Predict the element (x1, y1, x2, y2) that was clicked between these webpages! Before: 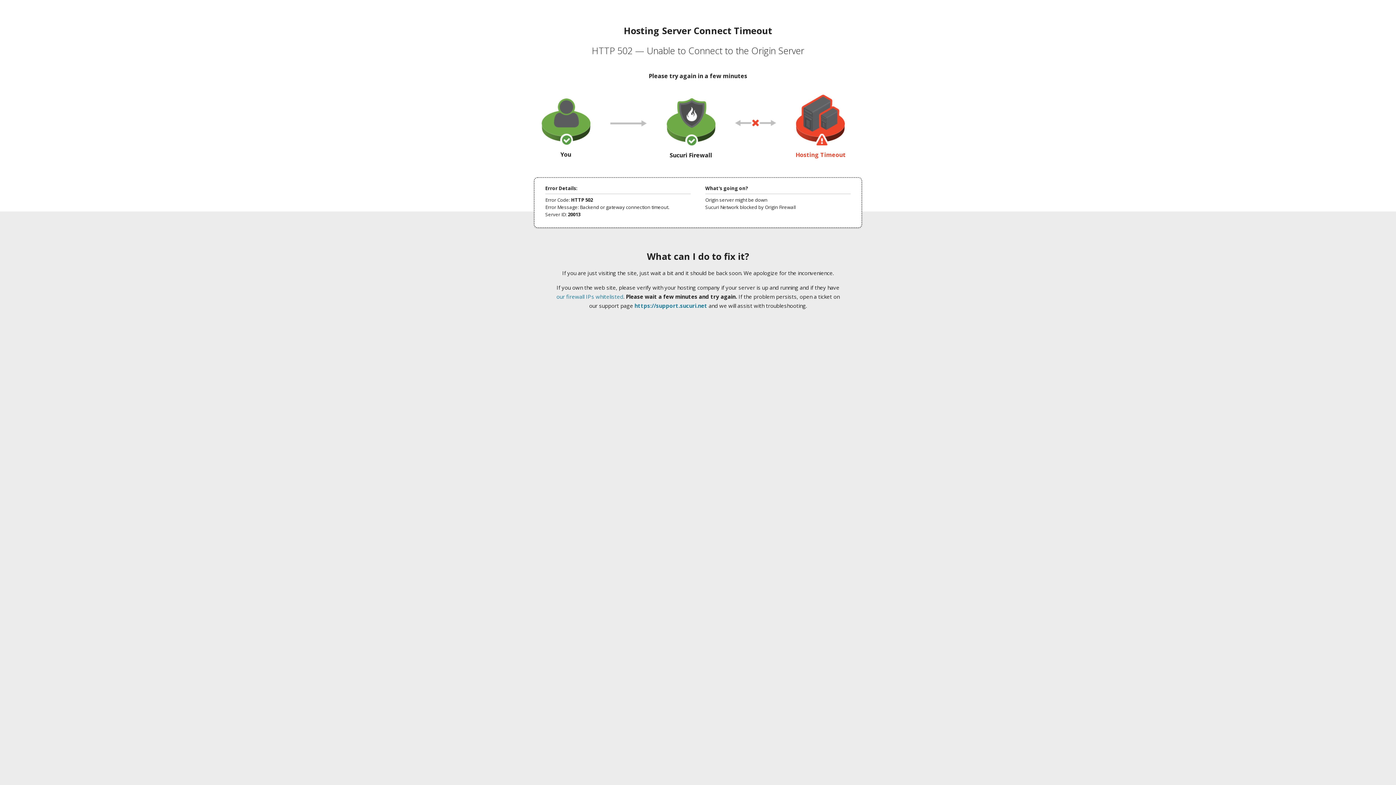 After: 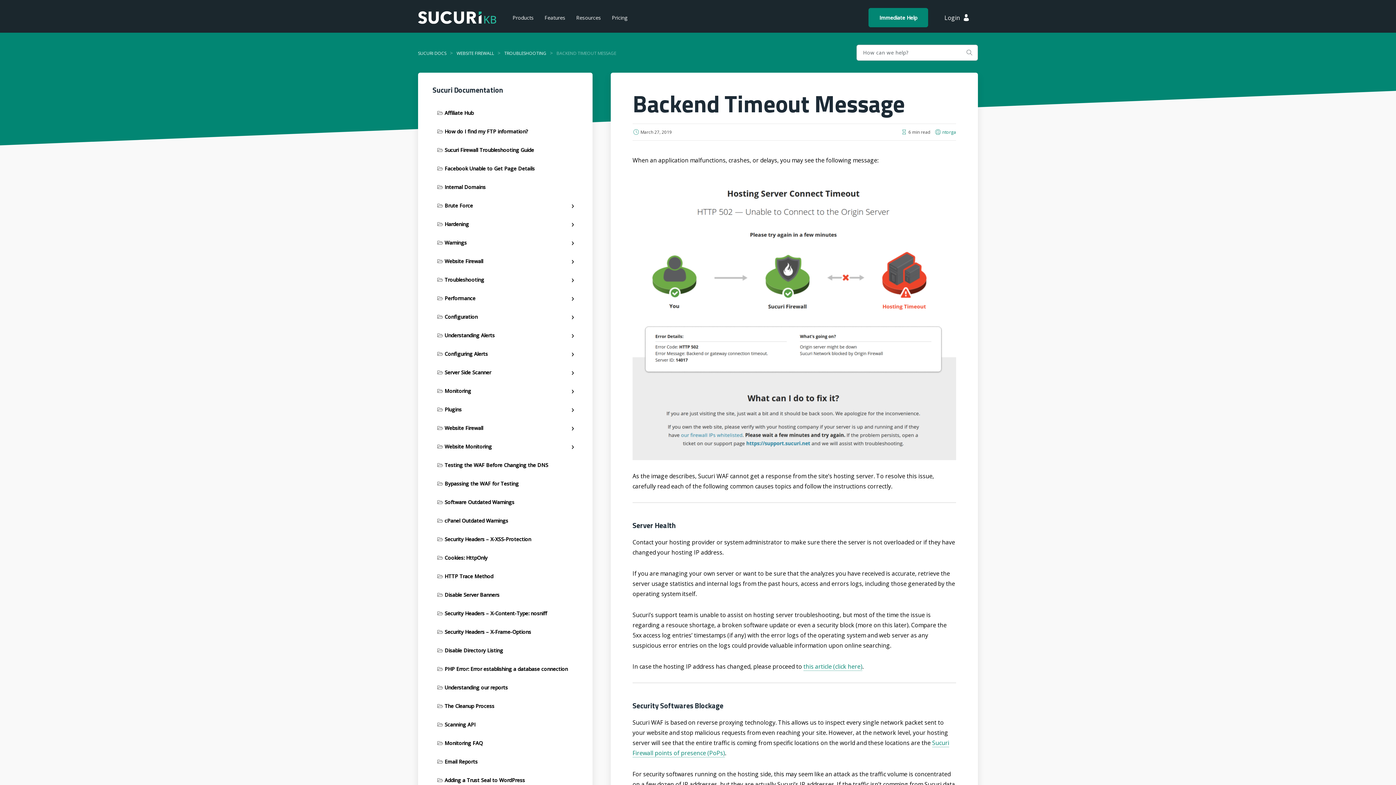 Action: bbox: (556, 293, 623, 300) label: our firewall IPs whitelisted